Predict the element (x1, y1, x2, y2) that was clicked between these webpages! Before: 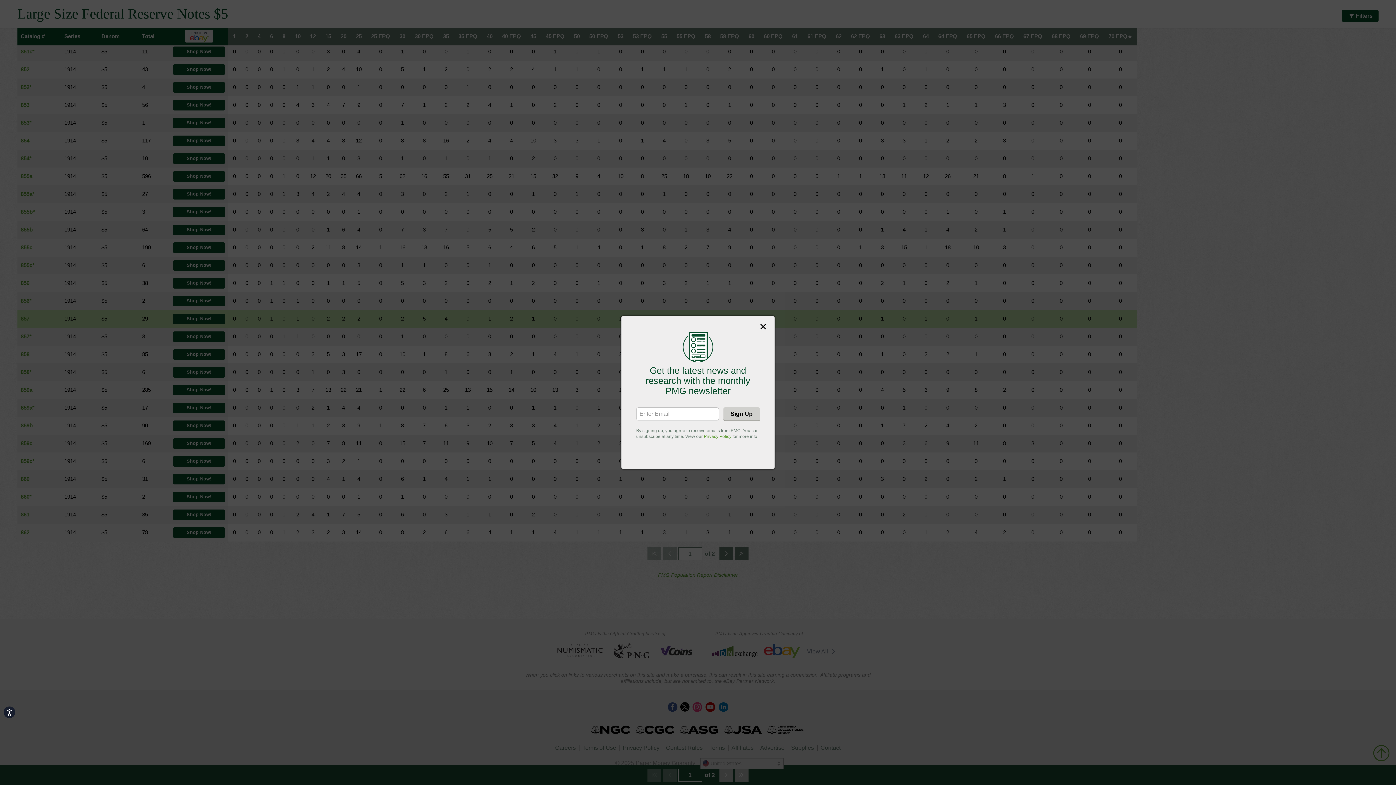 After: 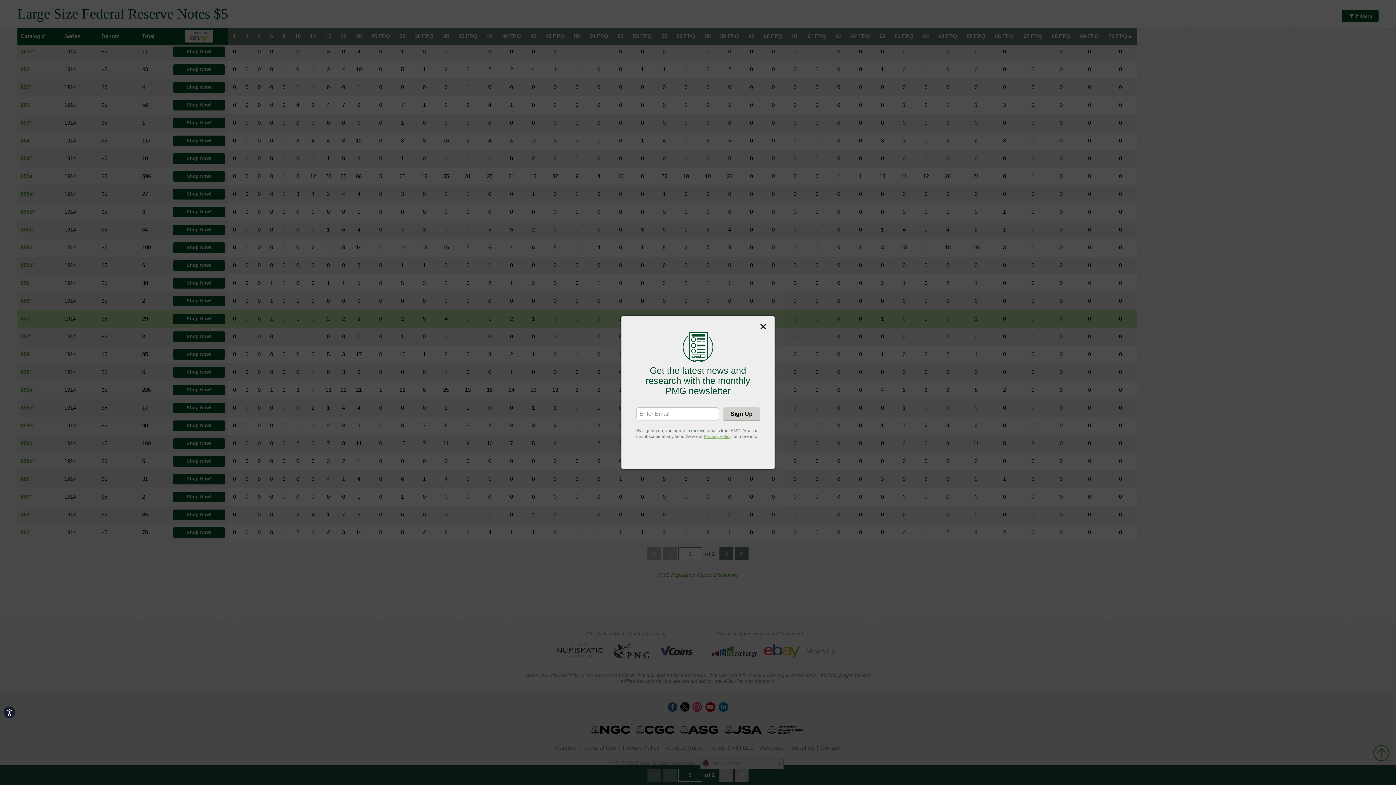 Action: bbox: (704, 434, 731, 439) label: Privacy Policy